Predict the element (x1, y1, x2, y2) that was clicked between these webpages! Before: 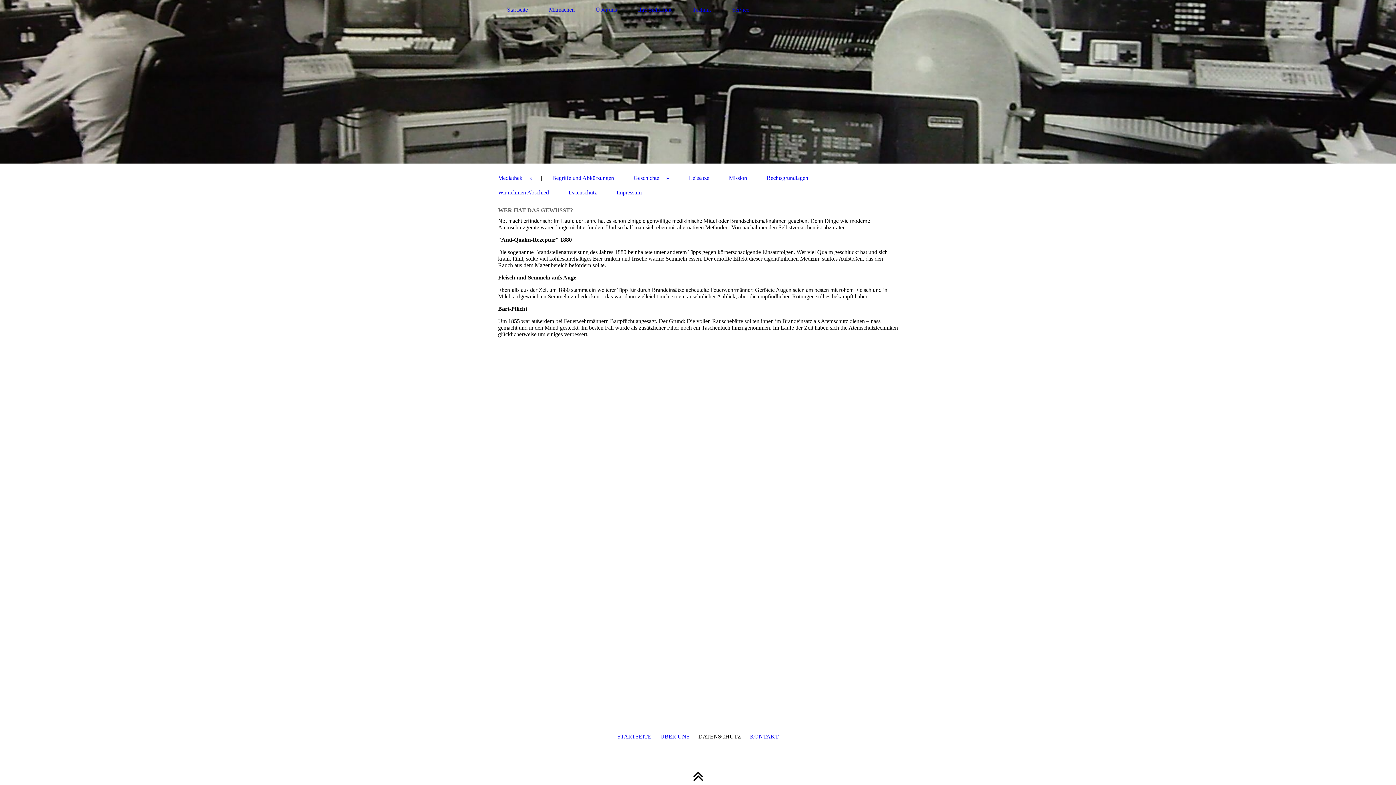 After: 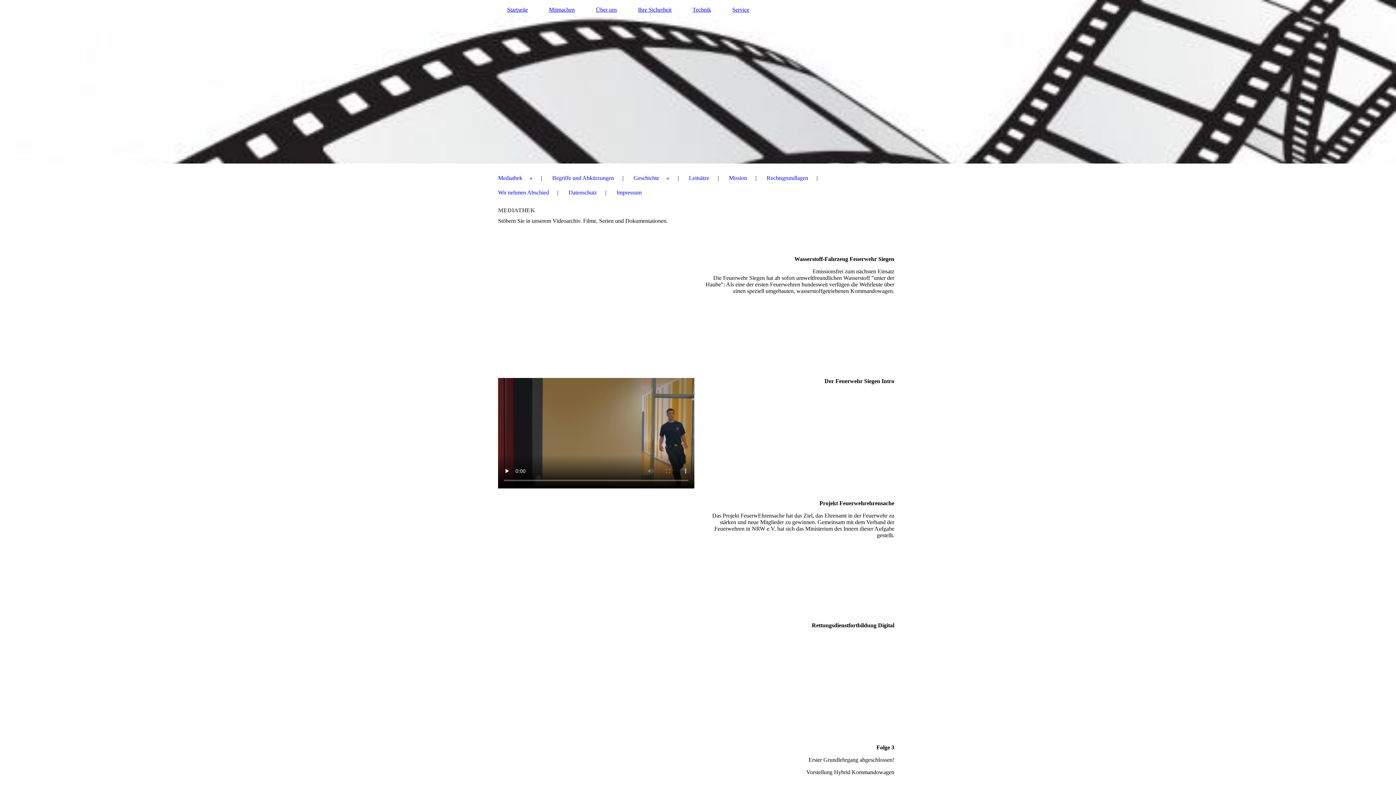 Action: bbox: (498, 172, 532, 183) label: Mediathek